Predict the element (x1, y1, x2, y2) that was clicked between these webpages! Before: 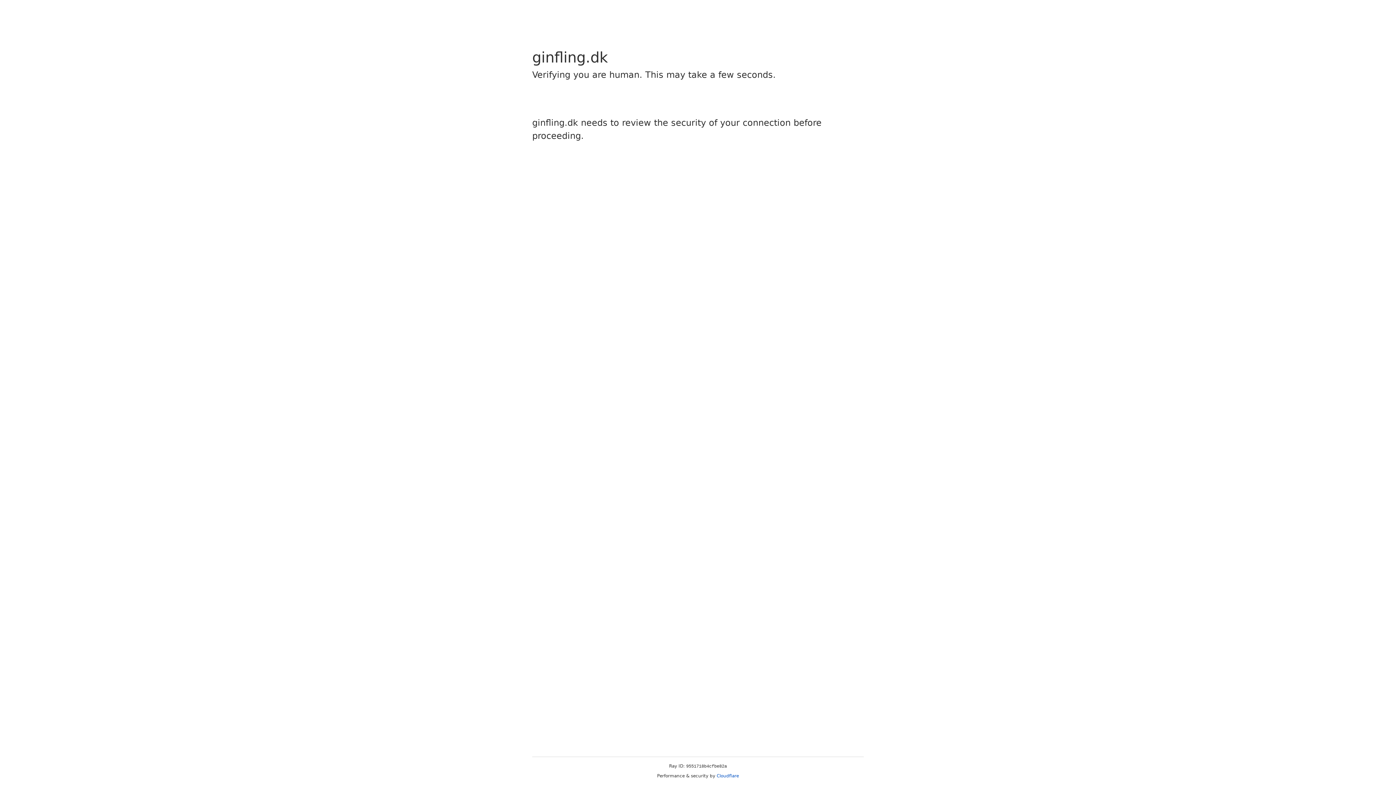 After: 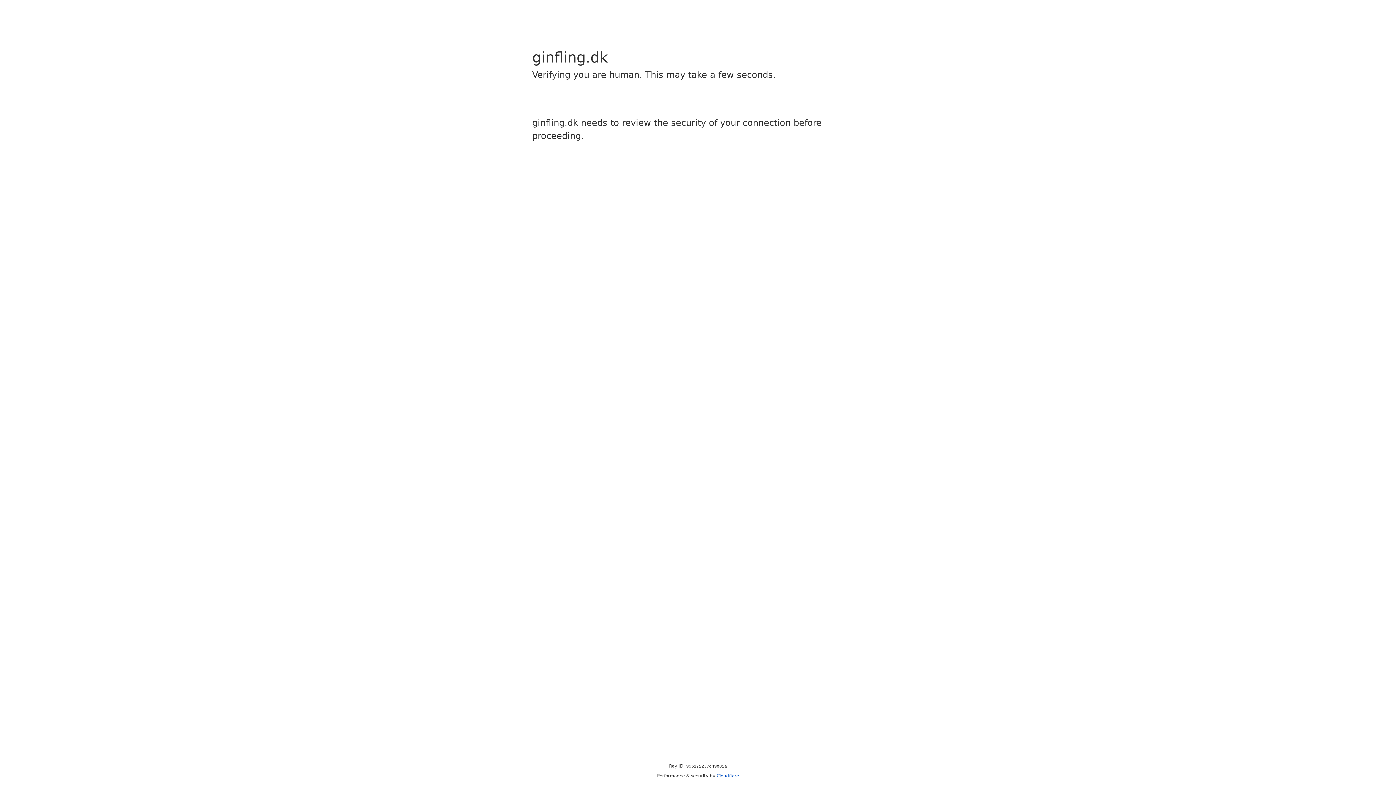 Action: bbox: (716, 773, 739, 778) label: Cloudflare